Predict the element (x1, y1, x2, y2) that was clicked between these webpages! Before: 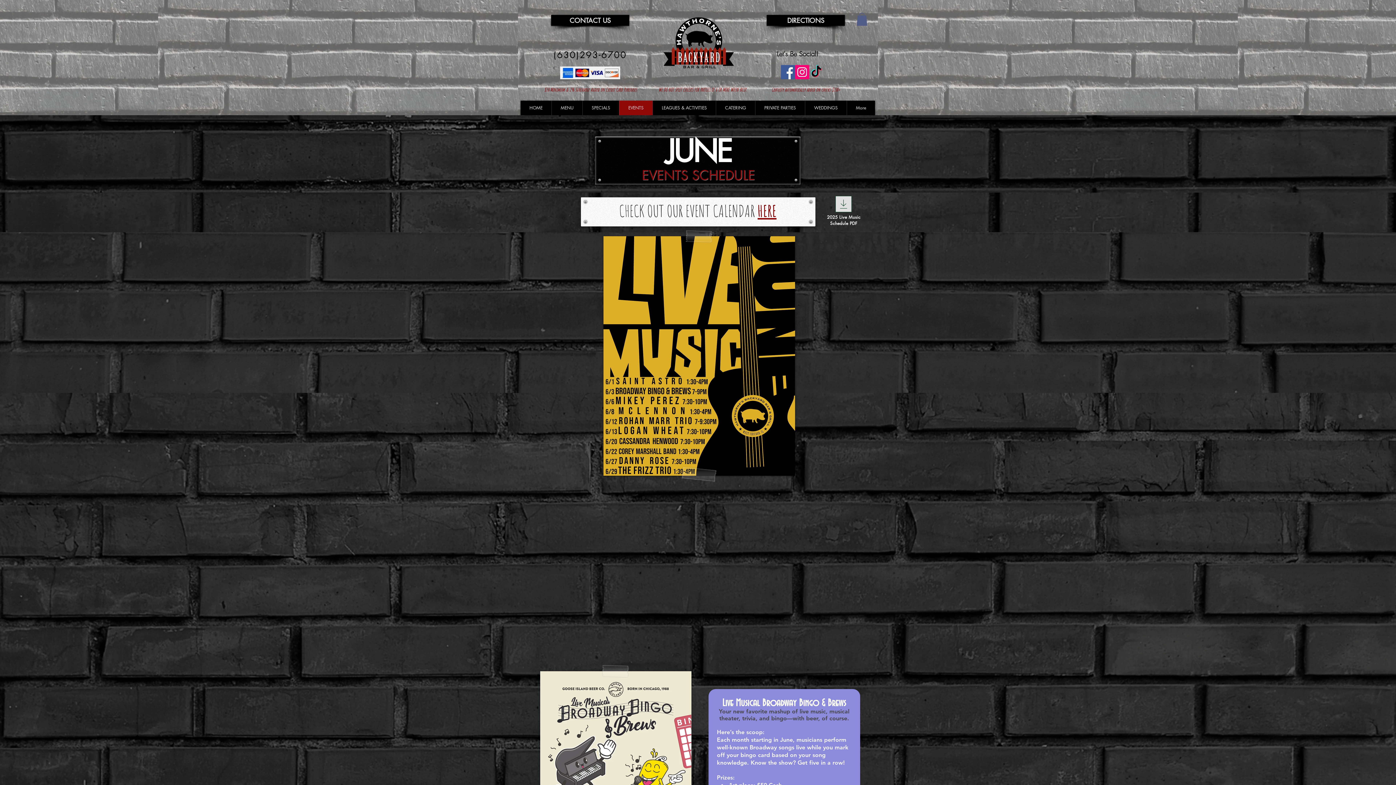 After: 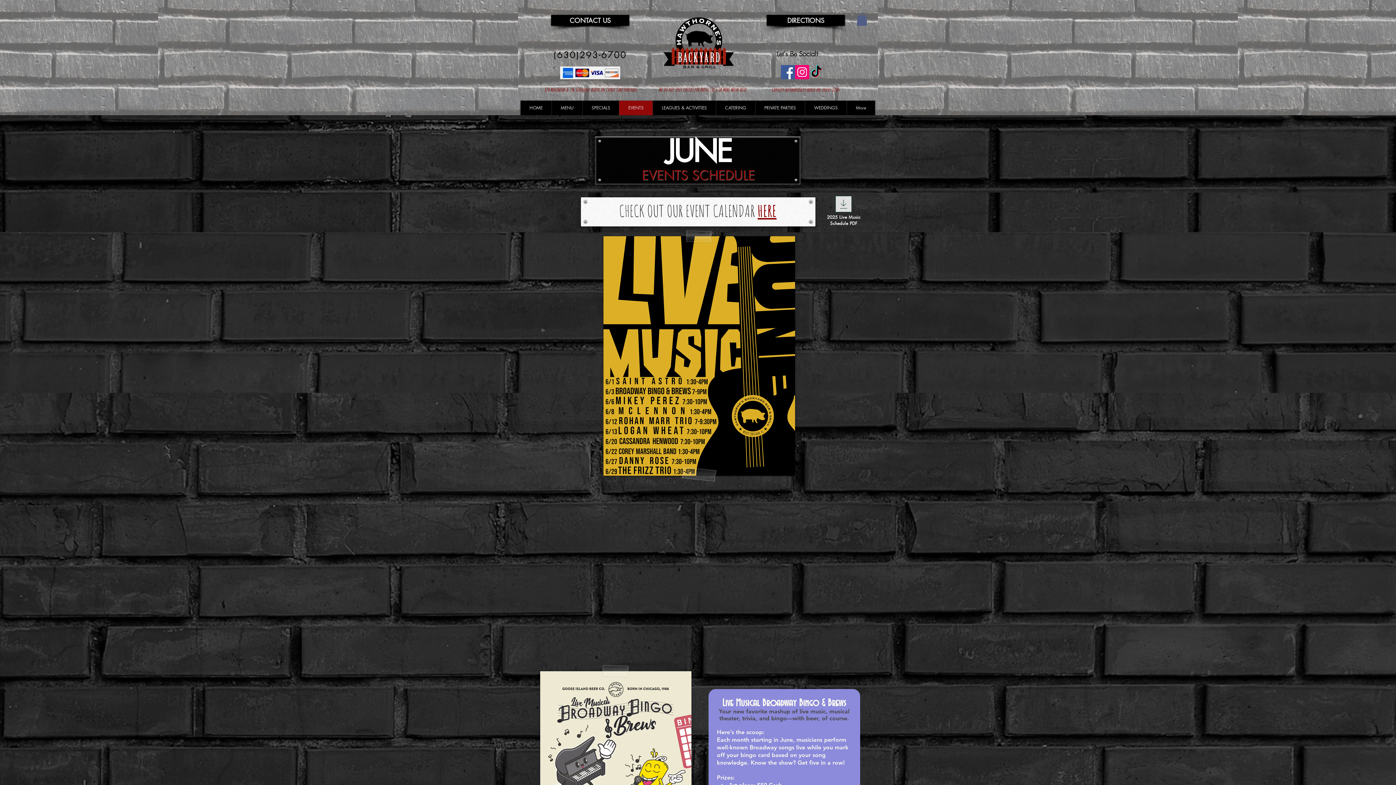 Action: label: TikTok bbox: (809, 65, 823, 79)